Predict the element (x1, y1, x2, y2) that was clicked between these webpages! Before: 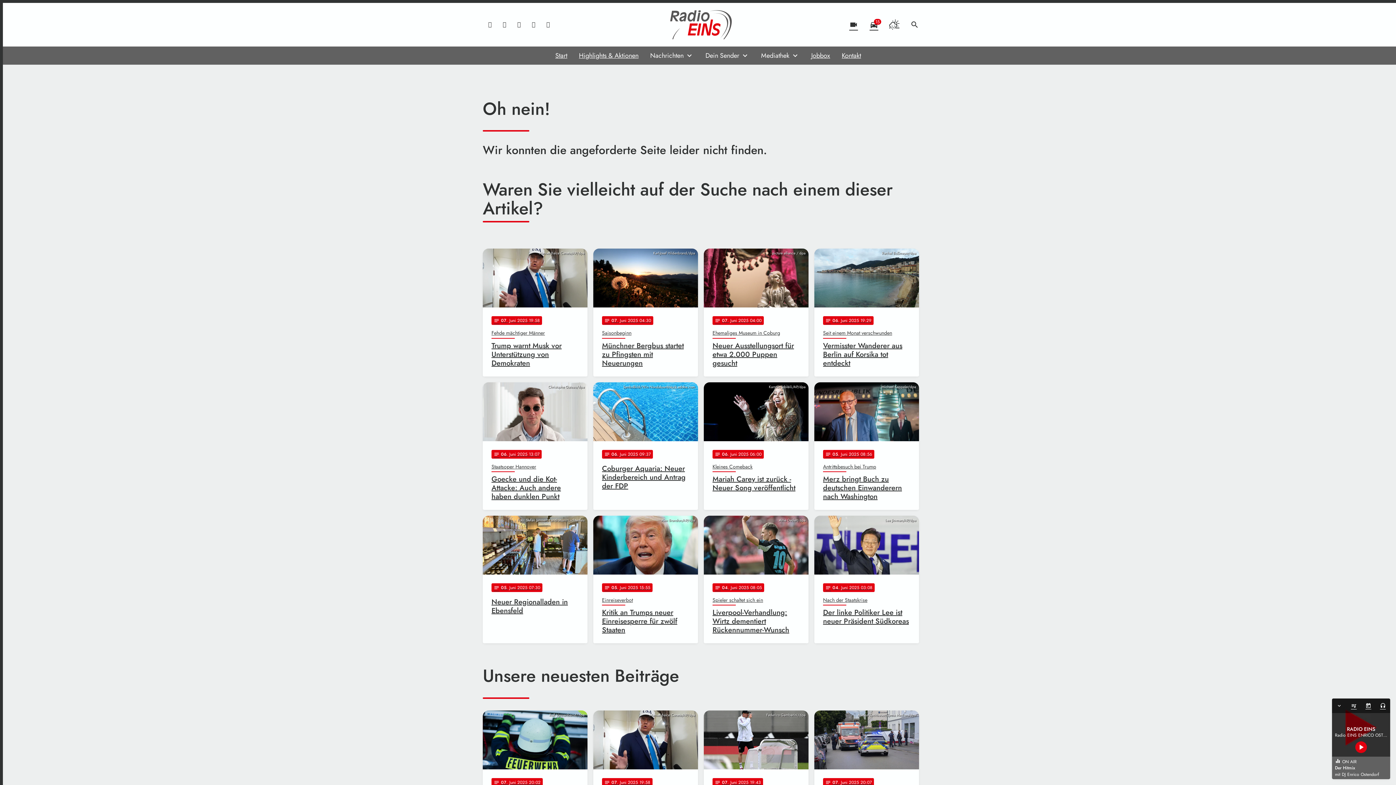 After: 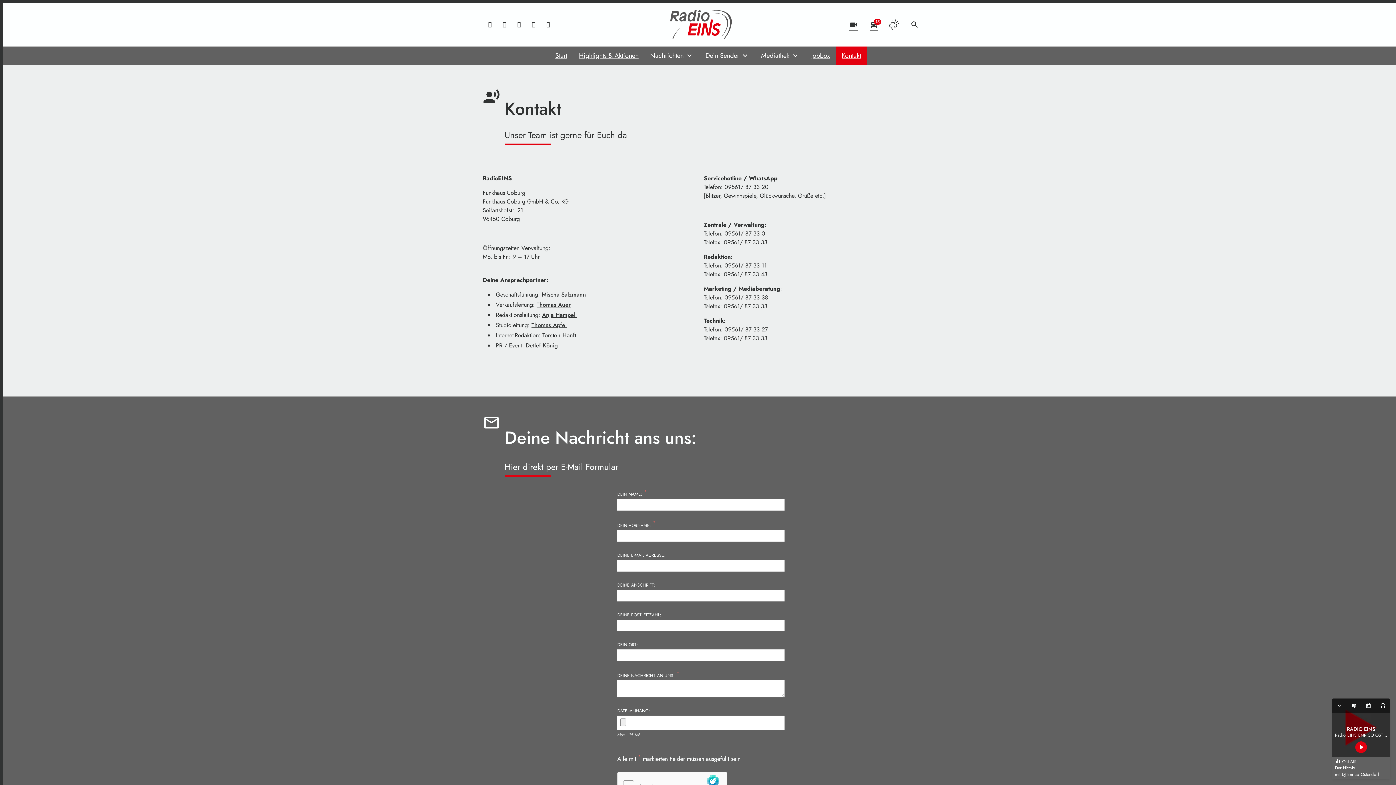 Action: label: Kontakt bbox: (836, 46, 867, 64)